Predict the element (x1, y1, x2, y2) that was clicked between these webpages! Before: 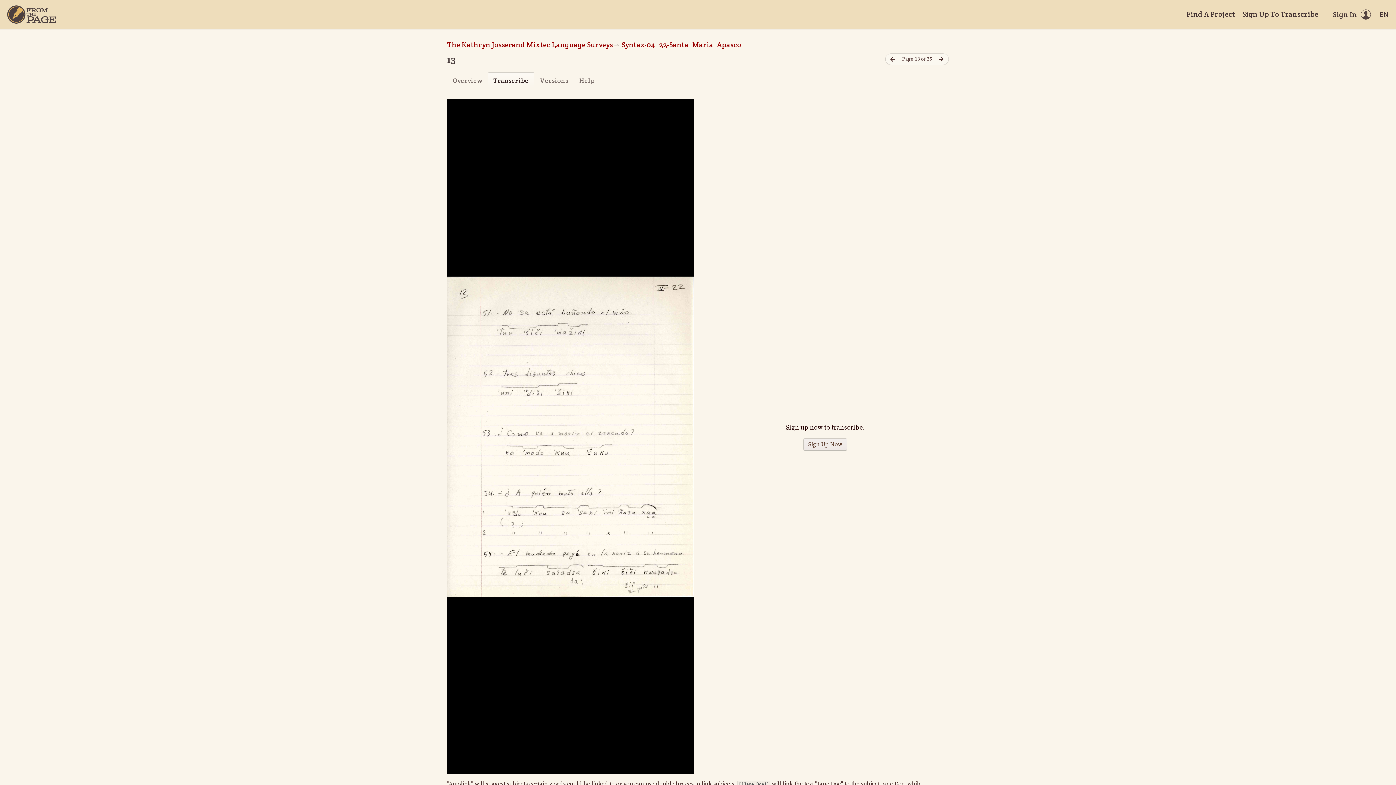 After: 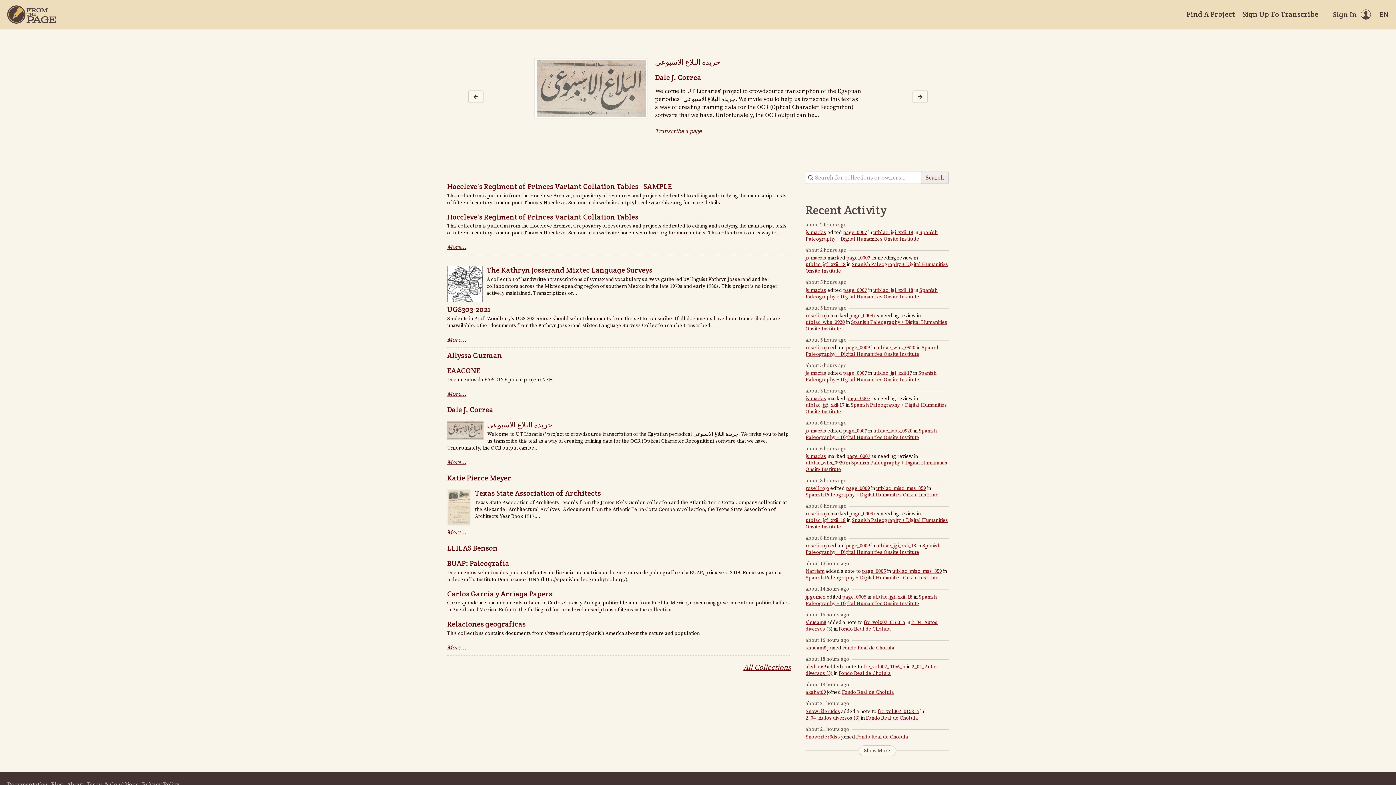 Action: label: Find A Project bbox: (1186, 9, 1235, 19)